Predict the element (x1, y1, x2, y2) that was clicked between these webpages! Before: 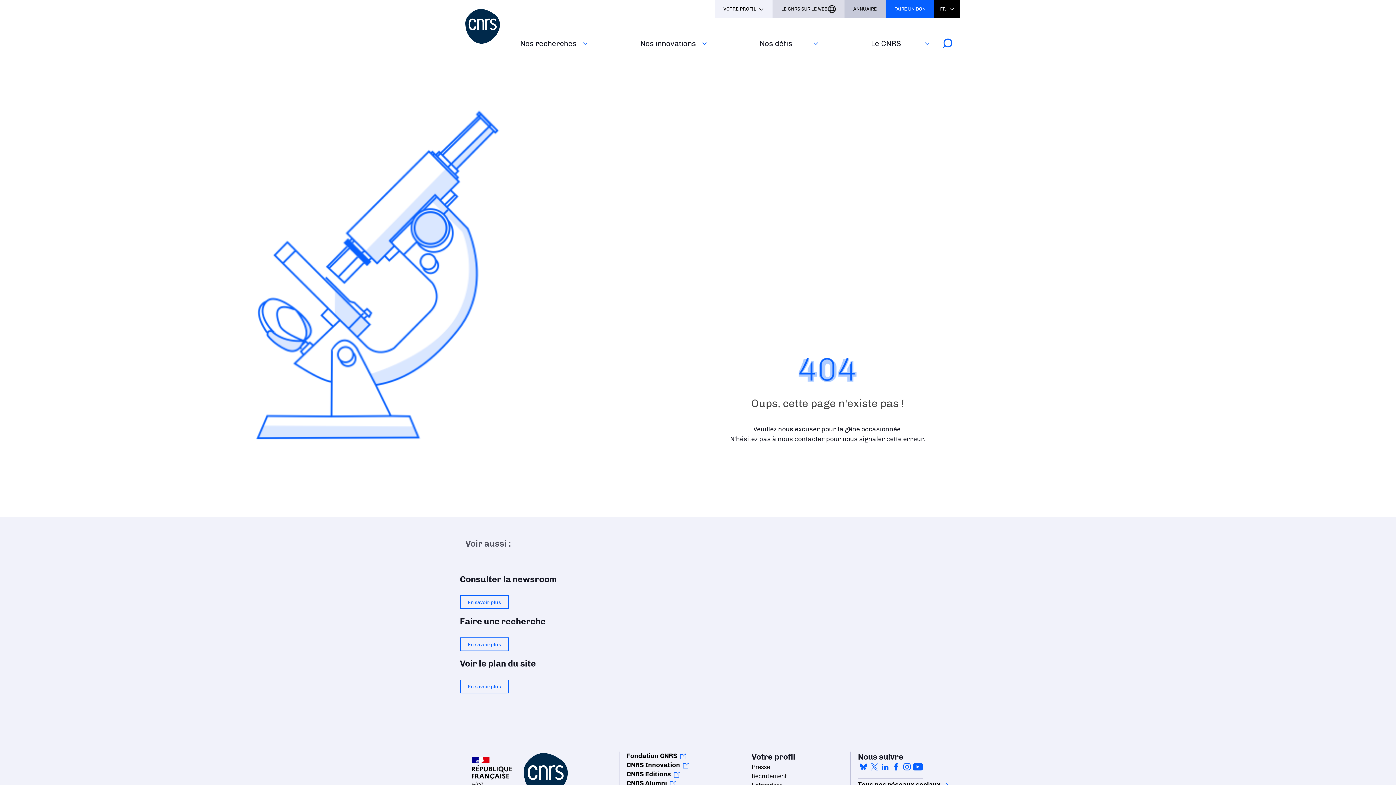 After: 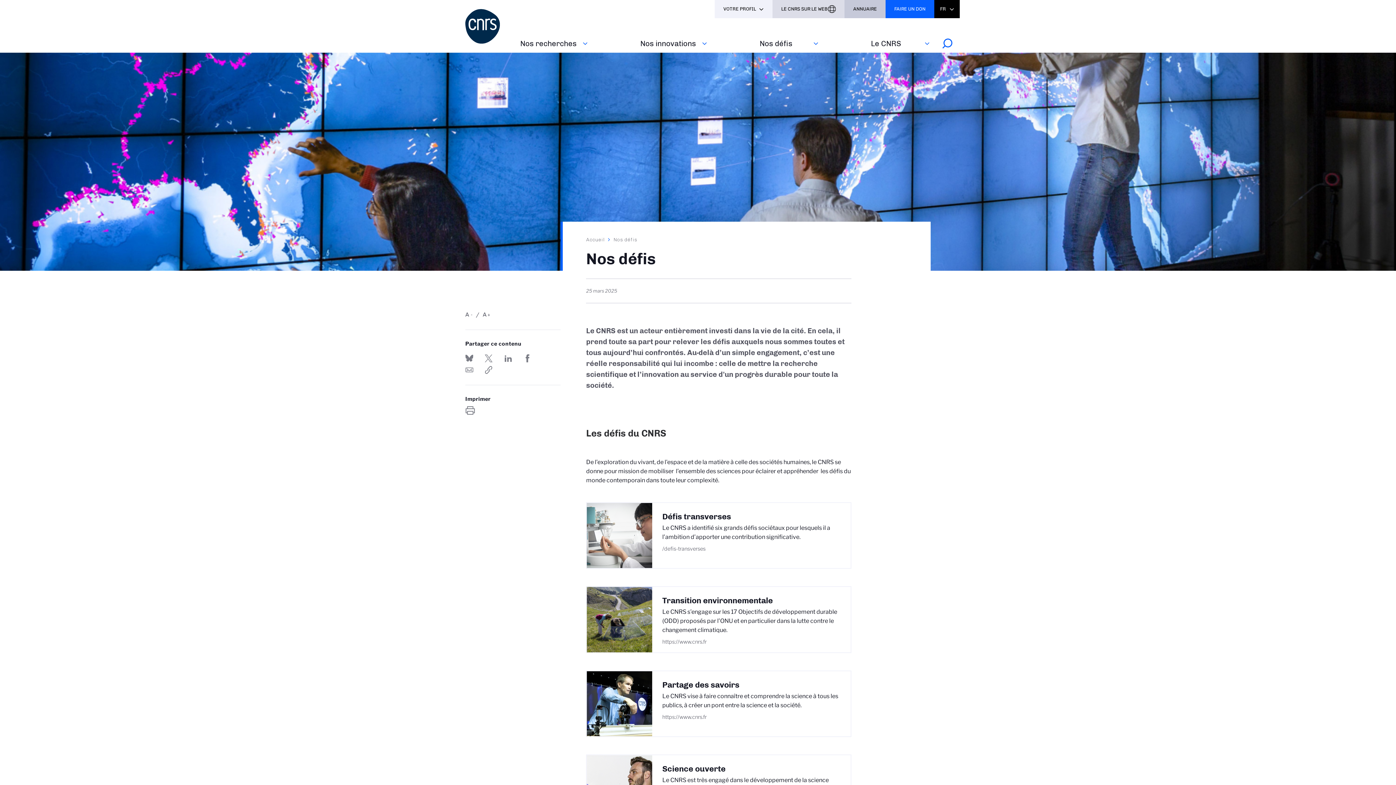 Action: bbox: (751, 34, 823, 52) label: Nos défis‎